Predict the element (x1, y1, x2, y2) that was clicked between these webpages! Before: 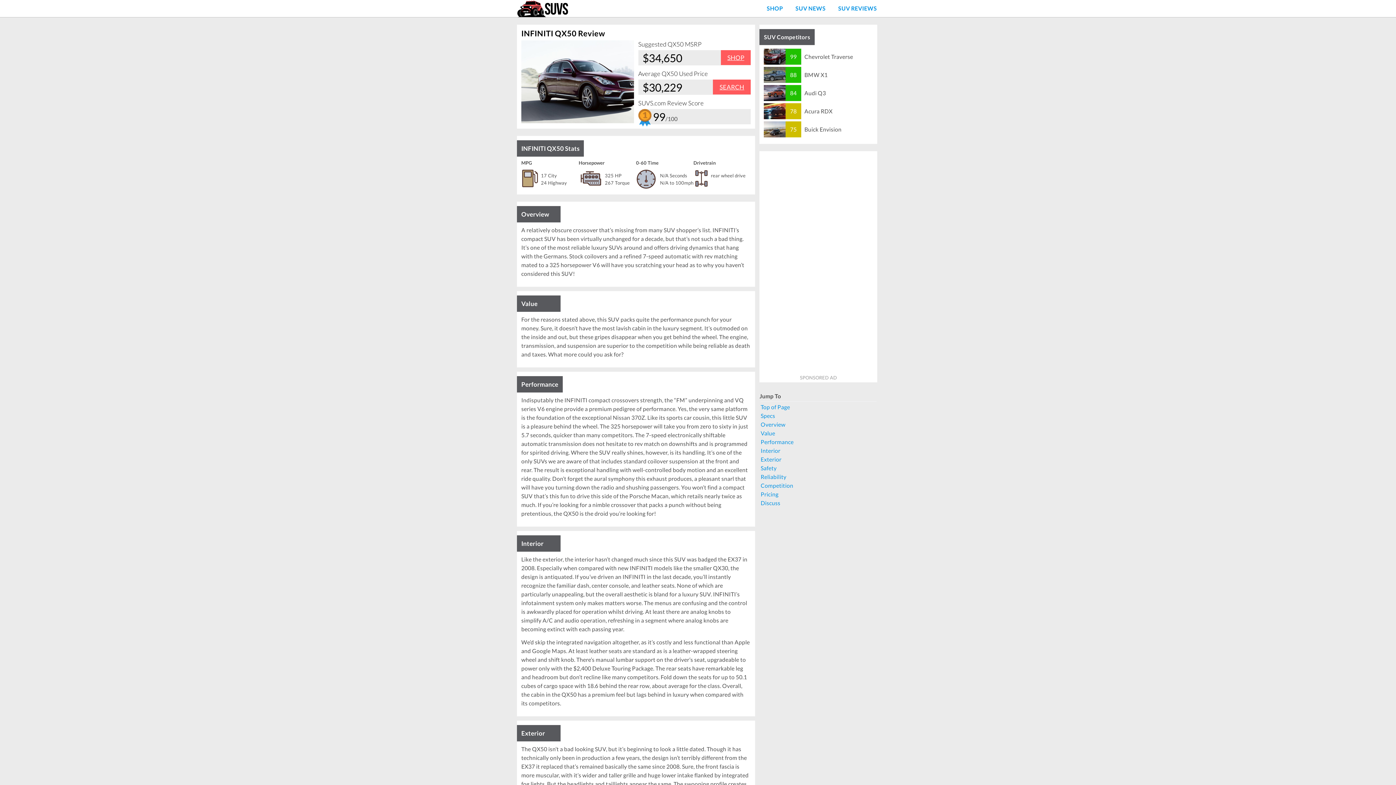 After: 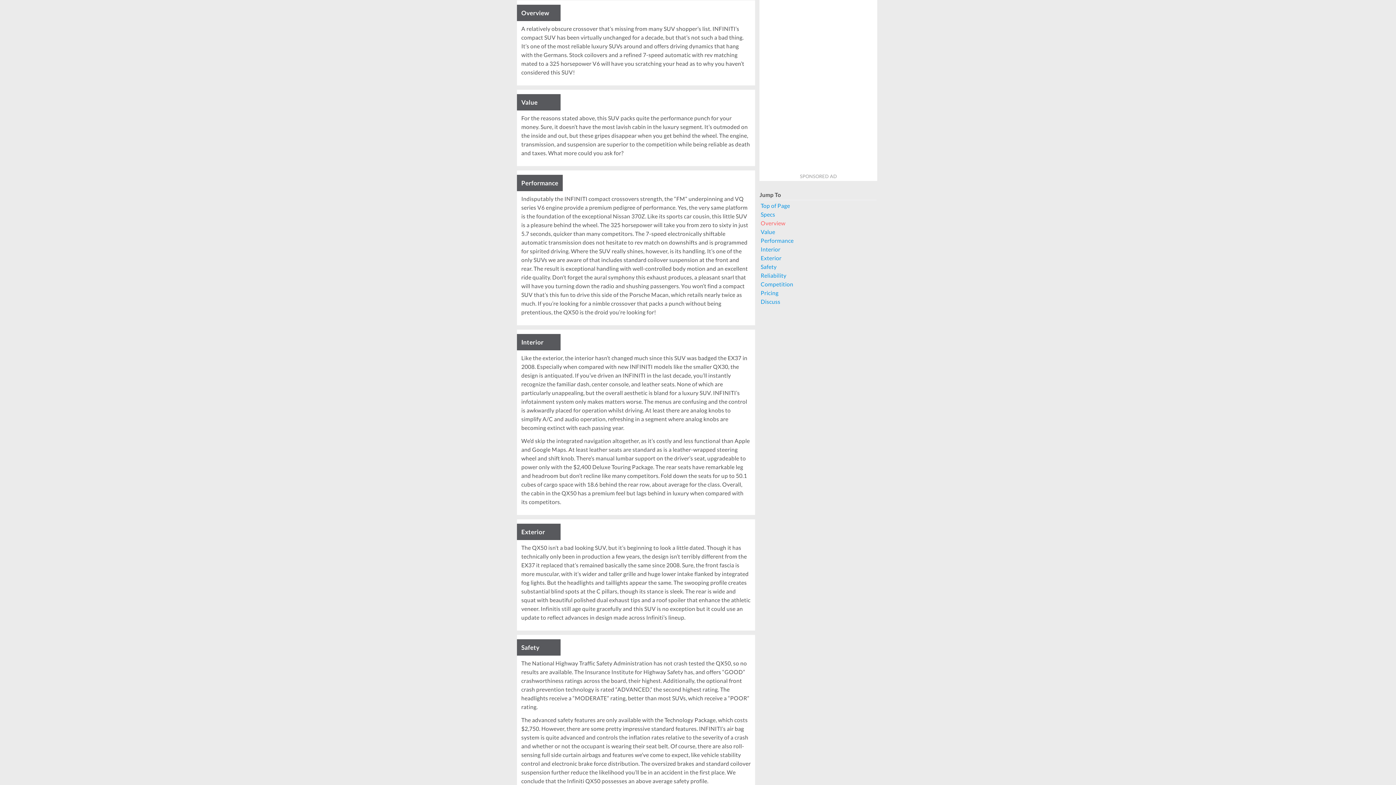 Action: label: Overview bbox: (760, 421, 785, 427)